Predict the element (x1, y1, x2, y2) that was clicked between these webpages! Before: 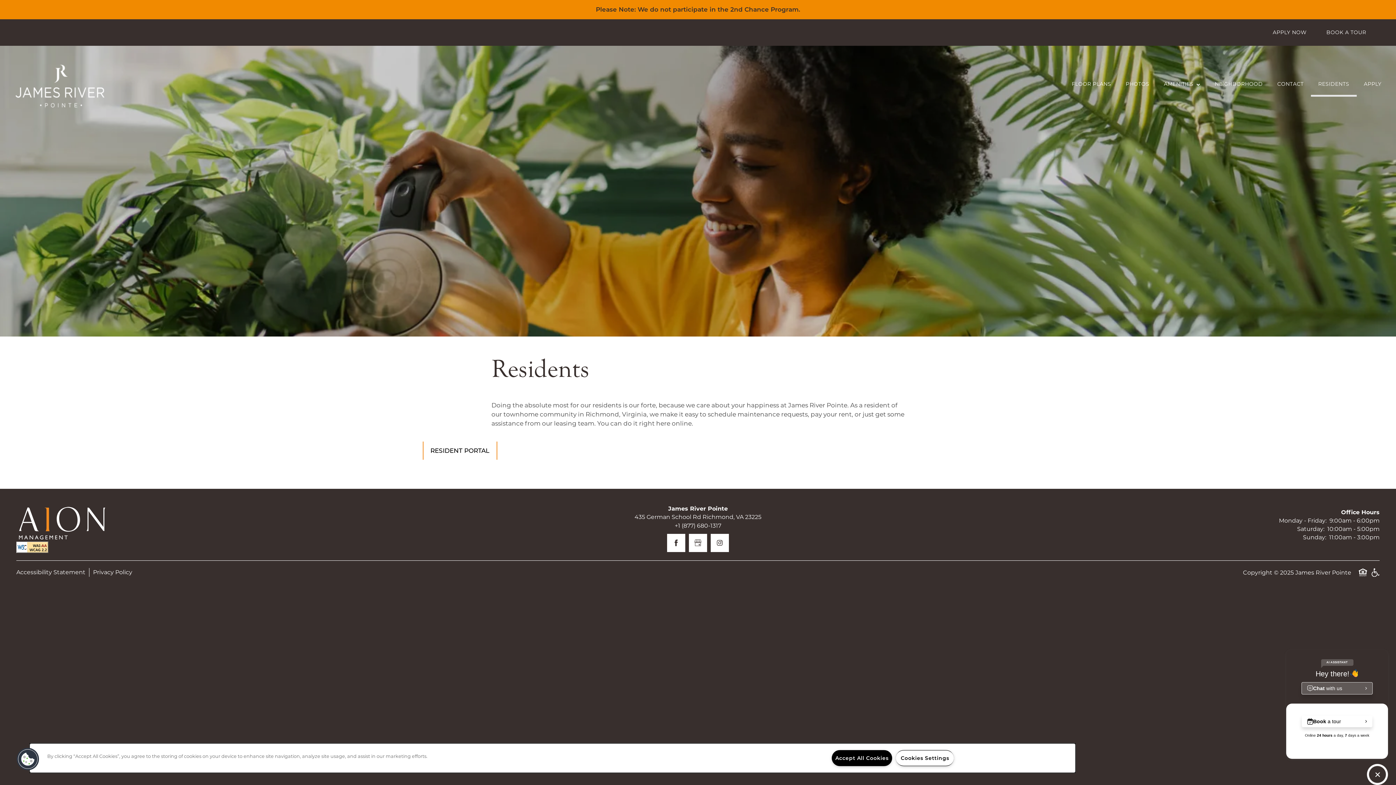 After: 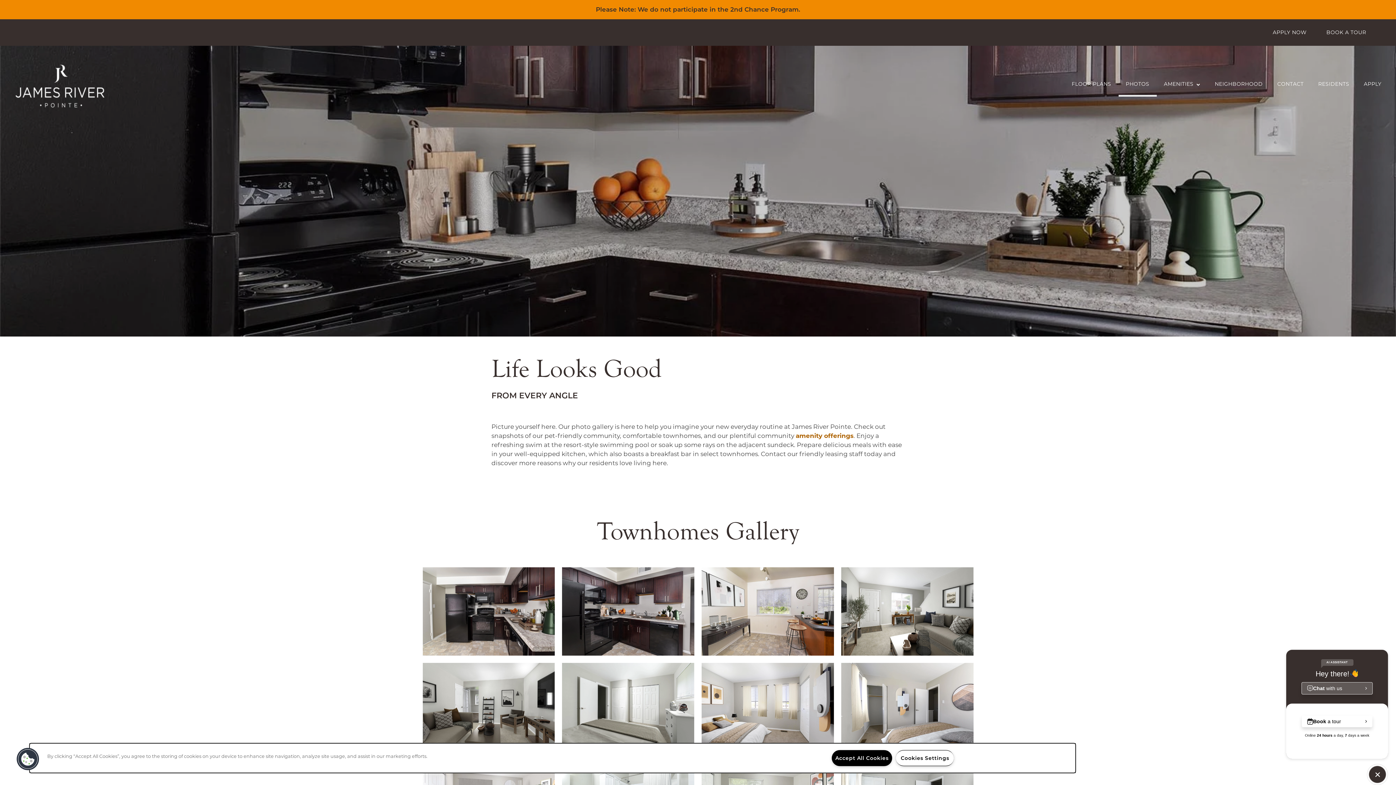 Action: bbox: (1118, 71, 1156, 96) label: PHOTOS